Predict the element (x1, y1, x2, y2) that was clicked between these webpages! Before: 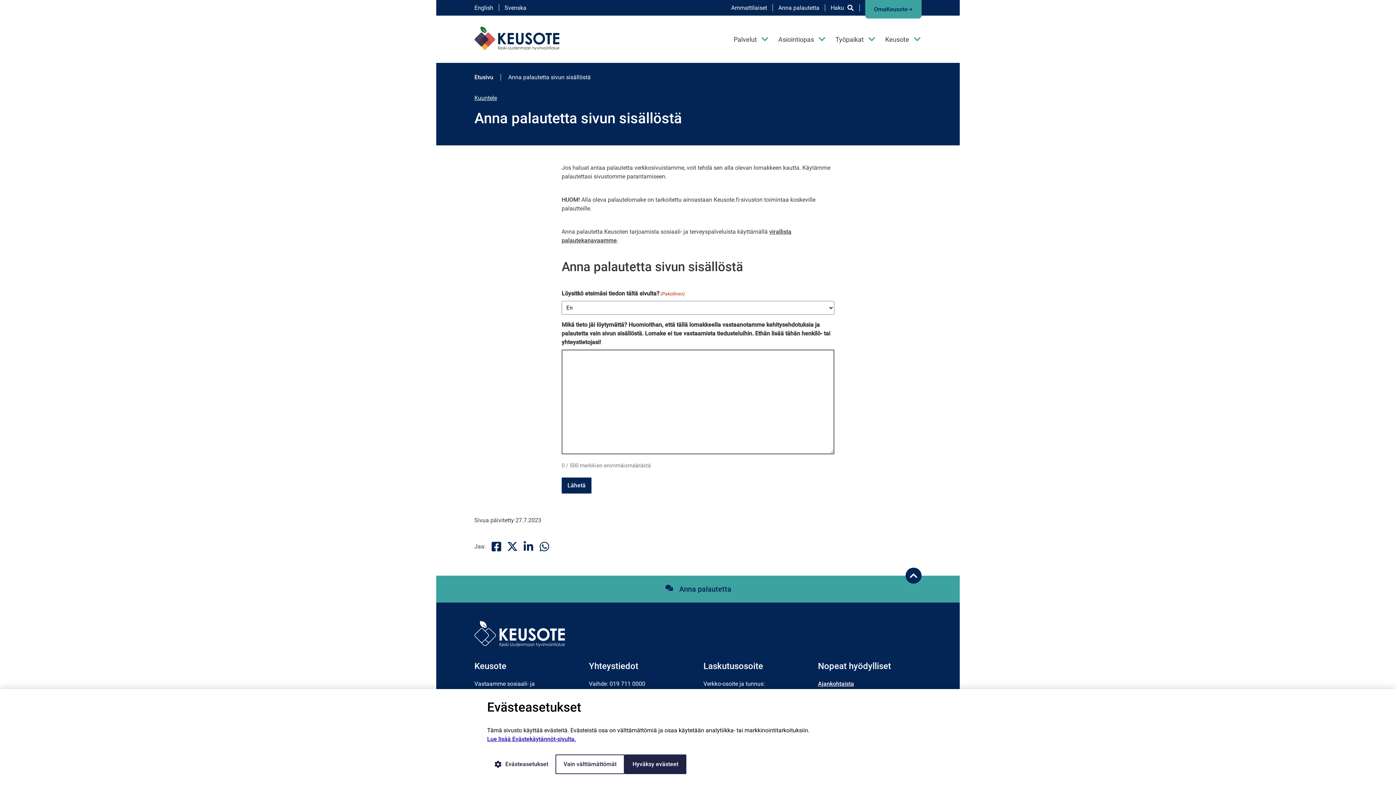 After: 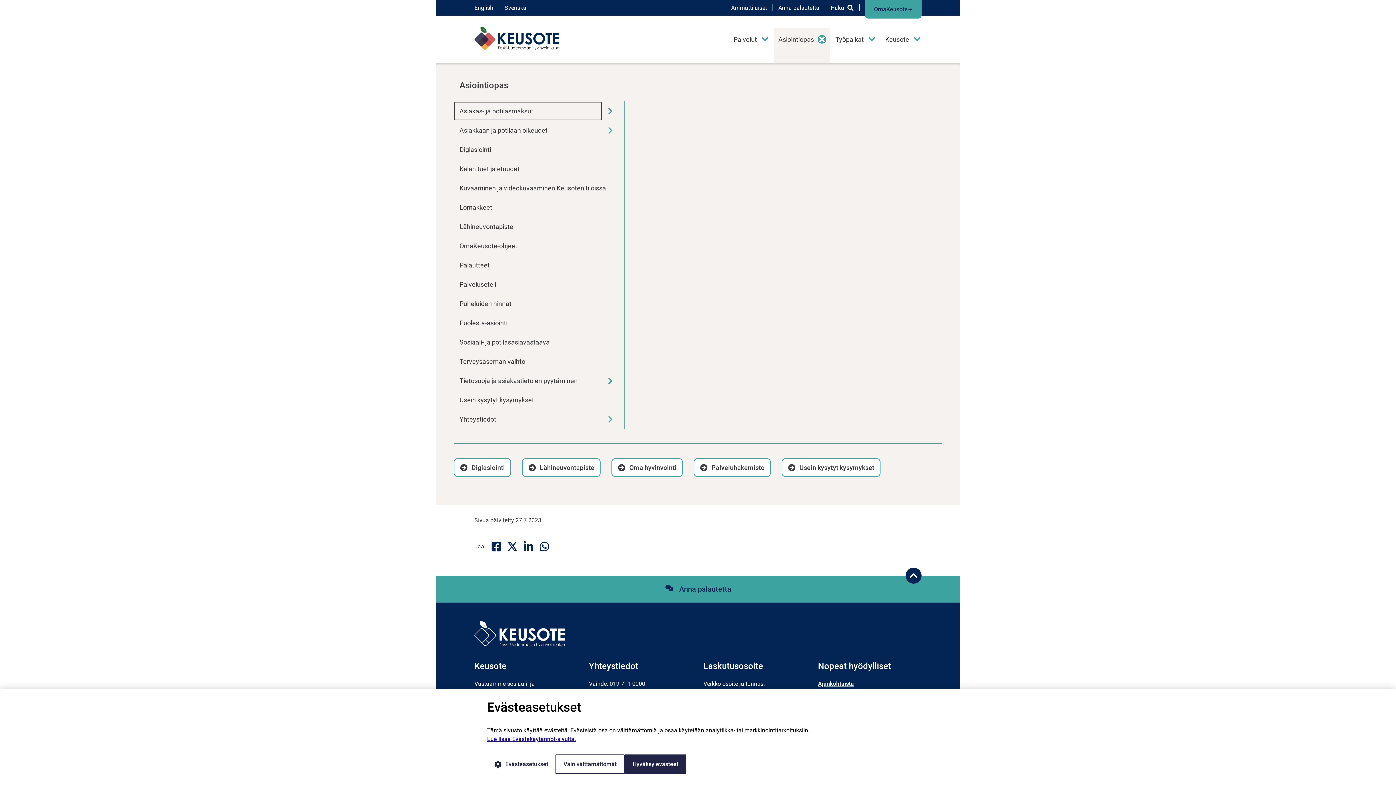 Action: bbox: (817, 34, 826, 43) label: Asiointiopas alasivut